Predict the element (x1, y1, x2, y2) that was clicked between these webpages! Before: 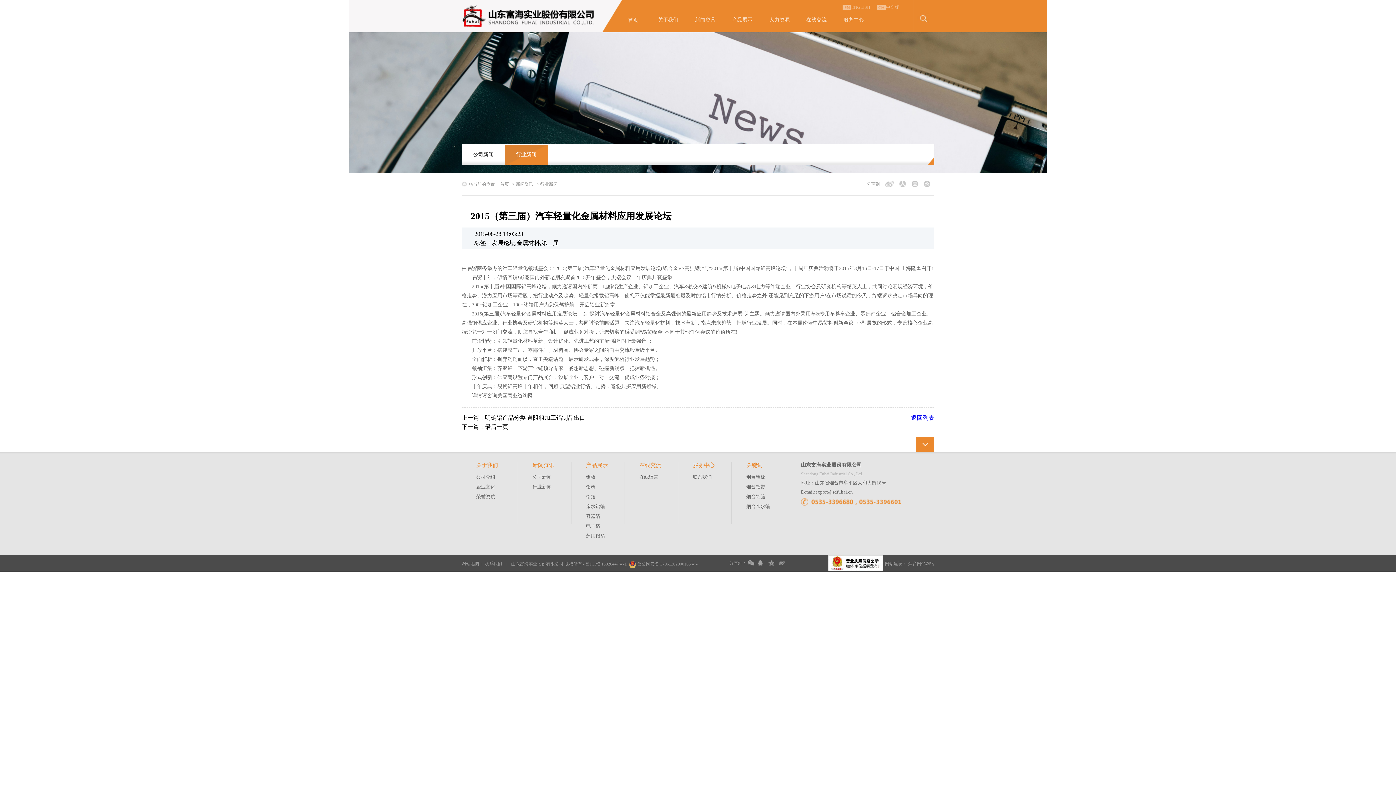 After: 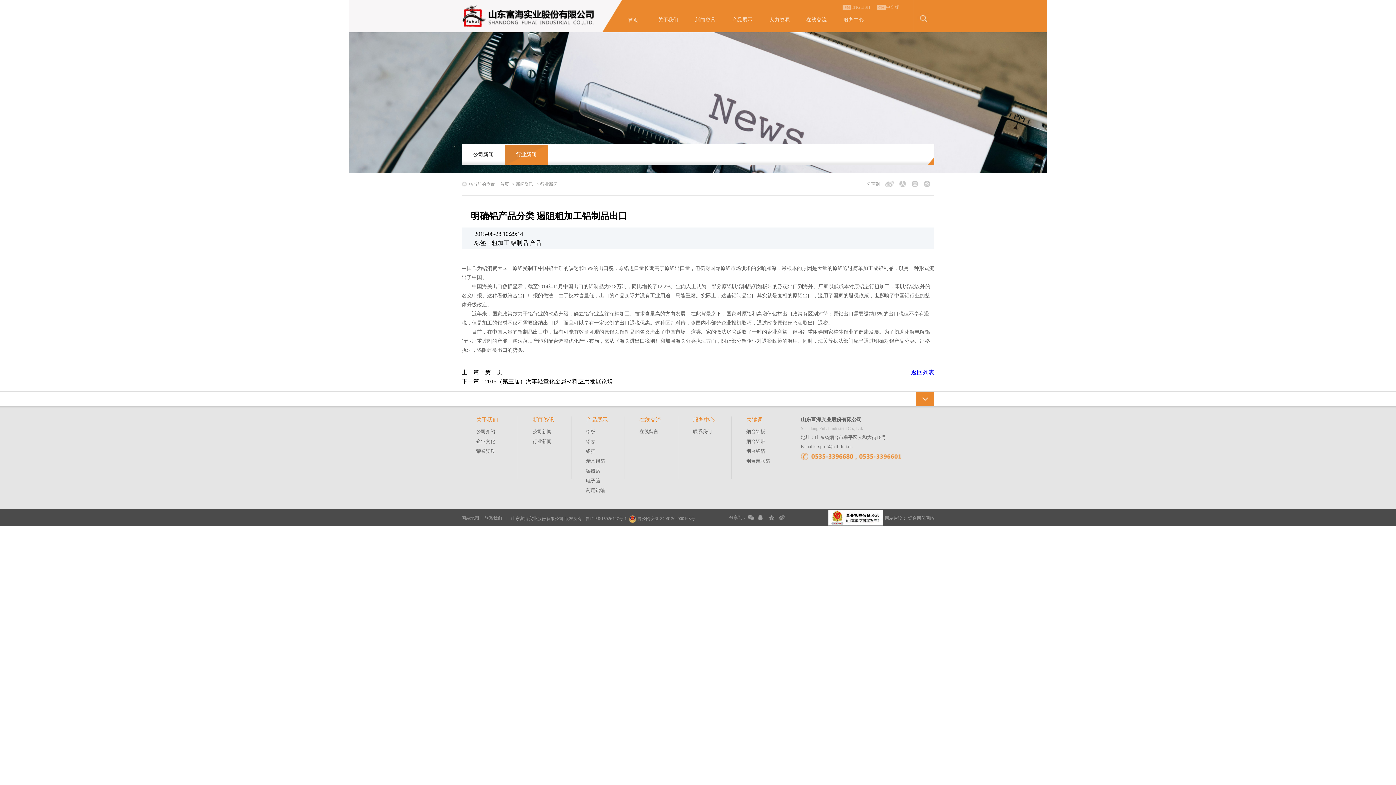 Action: bbox: (485, 414, 585, 421) label: 明确铝产品分类 遏阻粗加工铝制品出口